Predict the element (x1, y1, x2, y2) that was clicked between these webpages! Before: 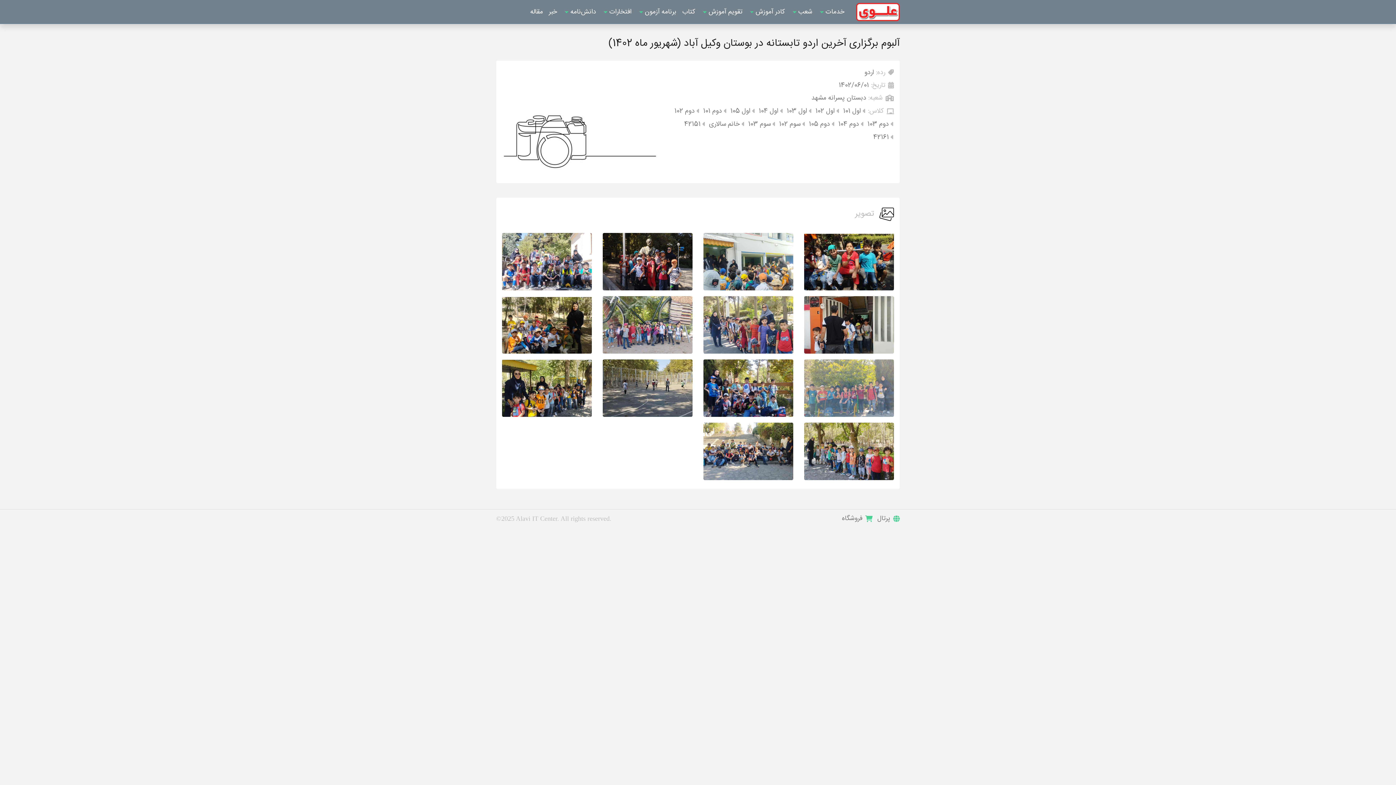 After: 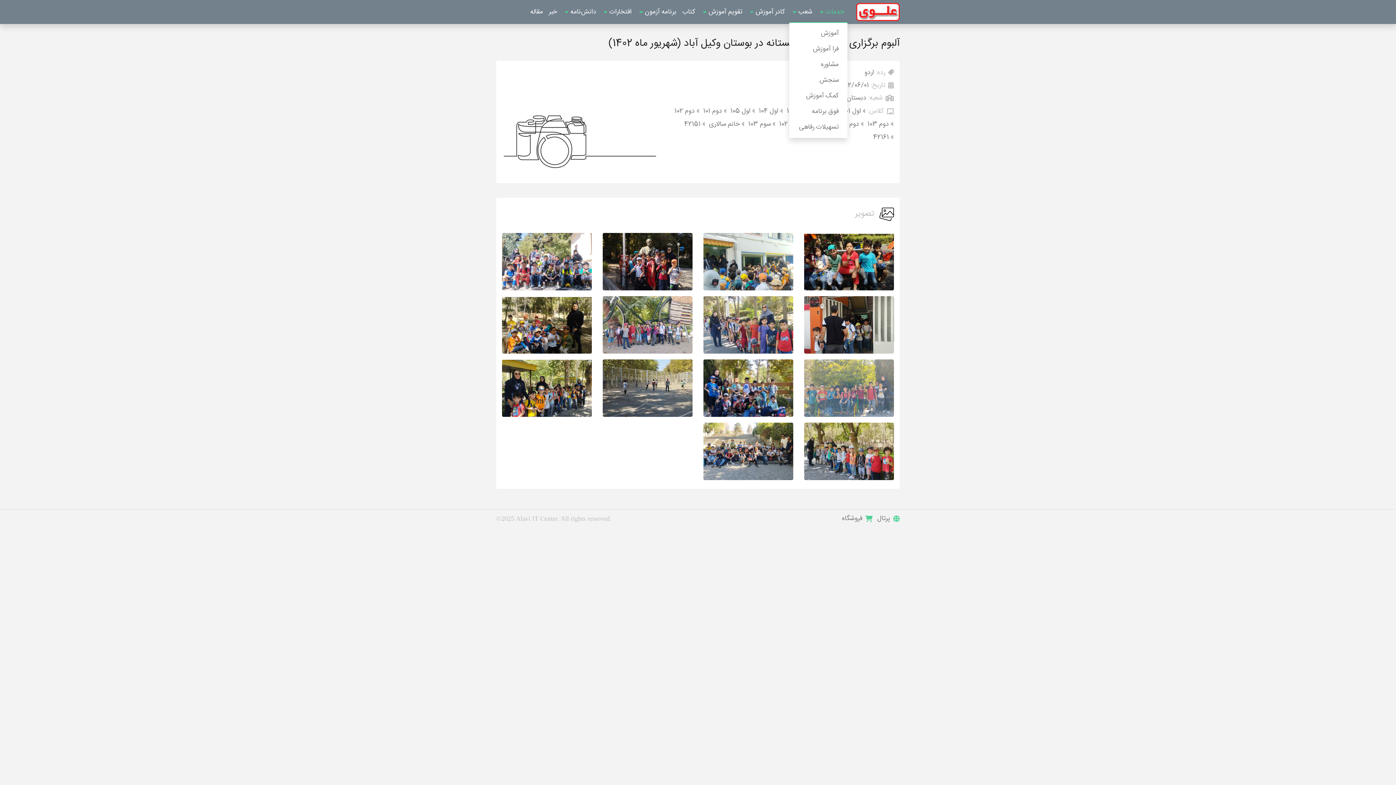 Action: label: خدمات  bbox: (815, 2, 847, 21)